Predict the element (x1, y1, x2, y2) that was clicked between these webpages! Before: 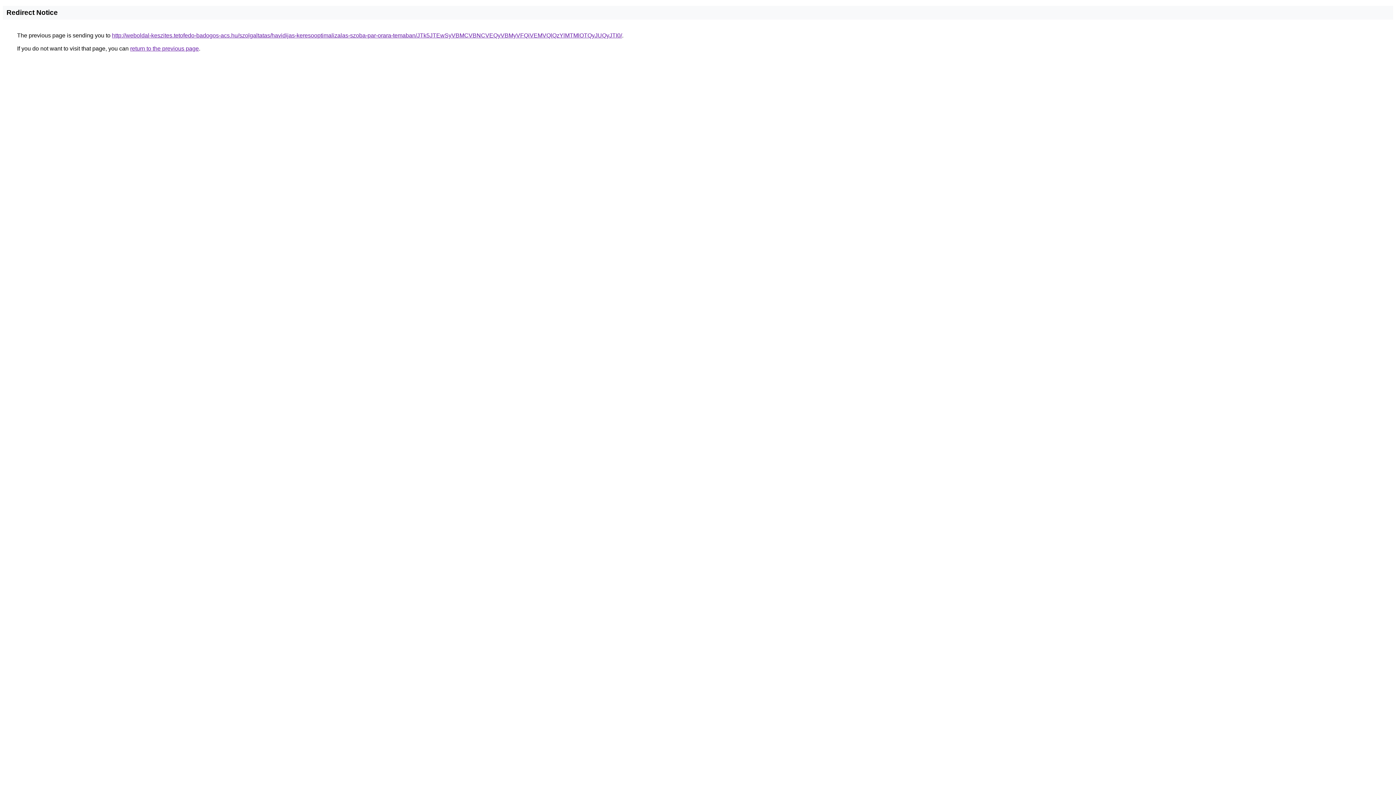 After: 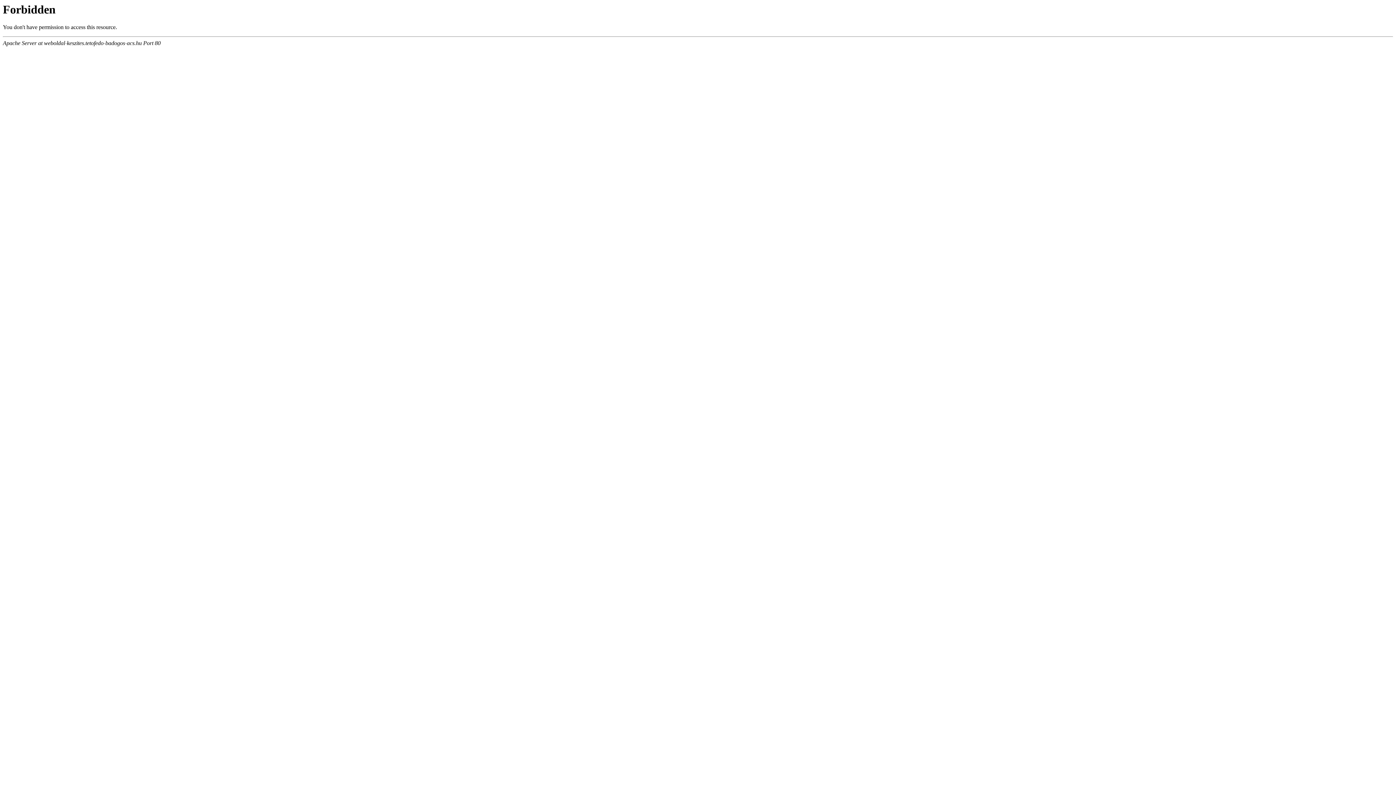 Action: label: http://weboldal-keszites.tetofedo-badogos-acs.hu/szolgaltatas/havidijas-keresooptimalizalas-szoba-par-orara-temaban/JTk5JTEwSyVBMCVBNCVEQyVBMyVFQiVEMVQlQzYlMTMlOTQyJUQyJTI0/ bbox: (112, 32, 622, 38)